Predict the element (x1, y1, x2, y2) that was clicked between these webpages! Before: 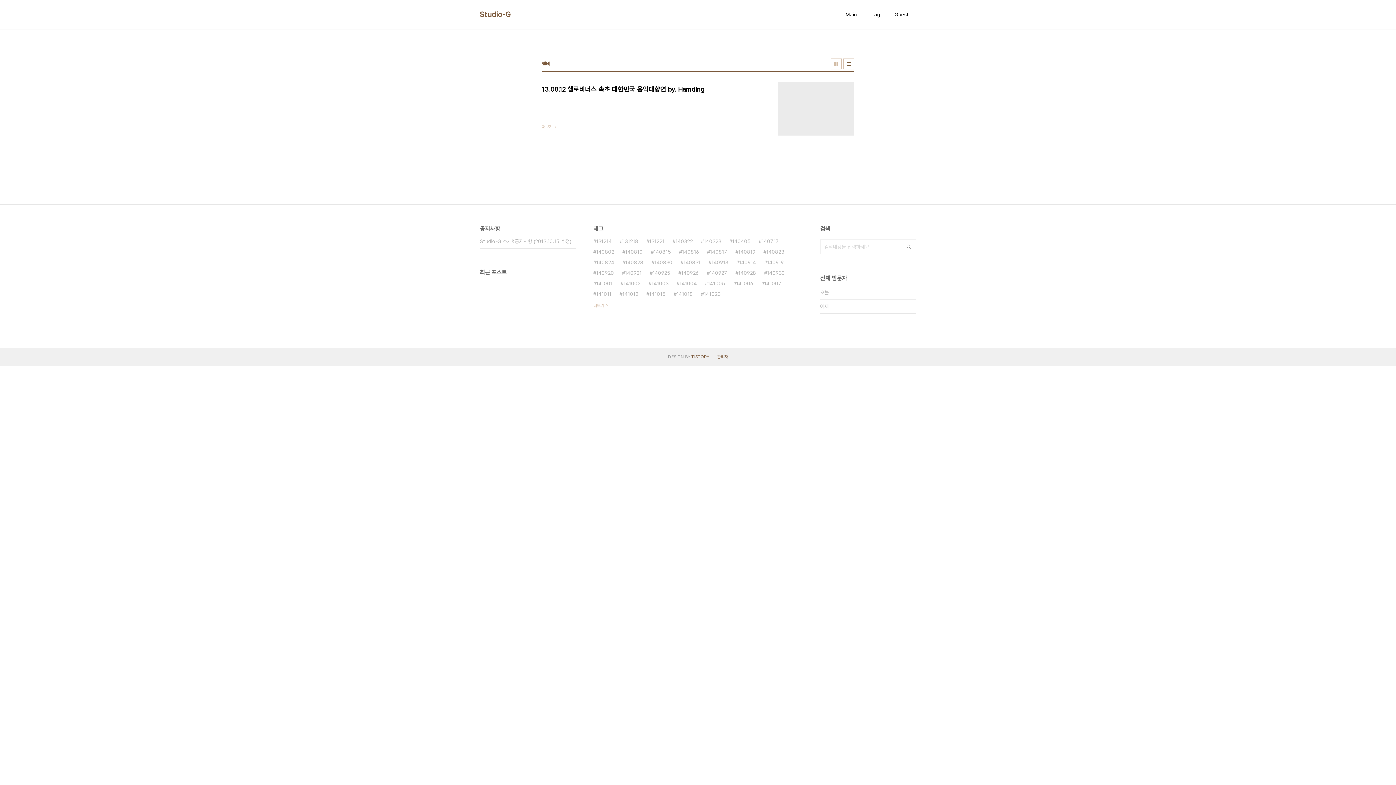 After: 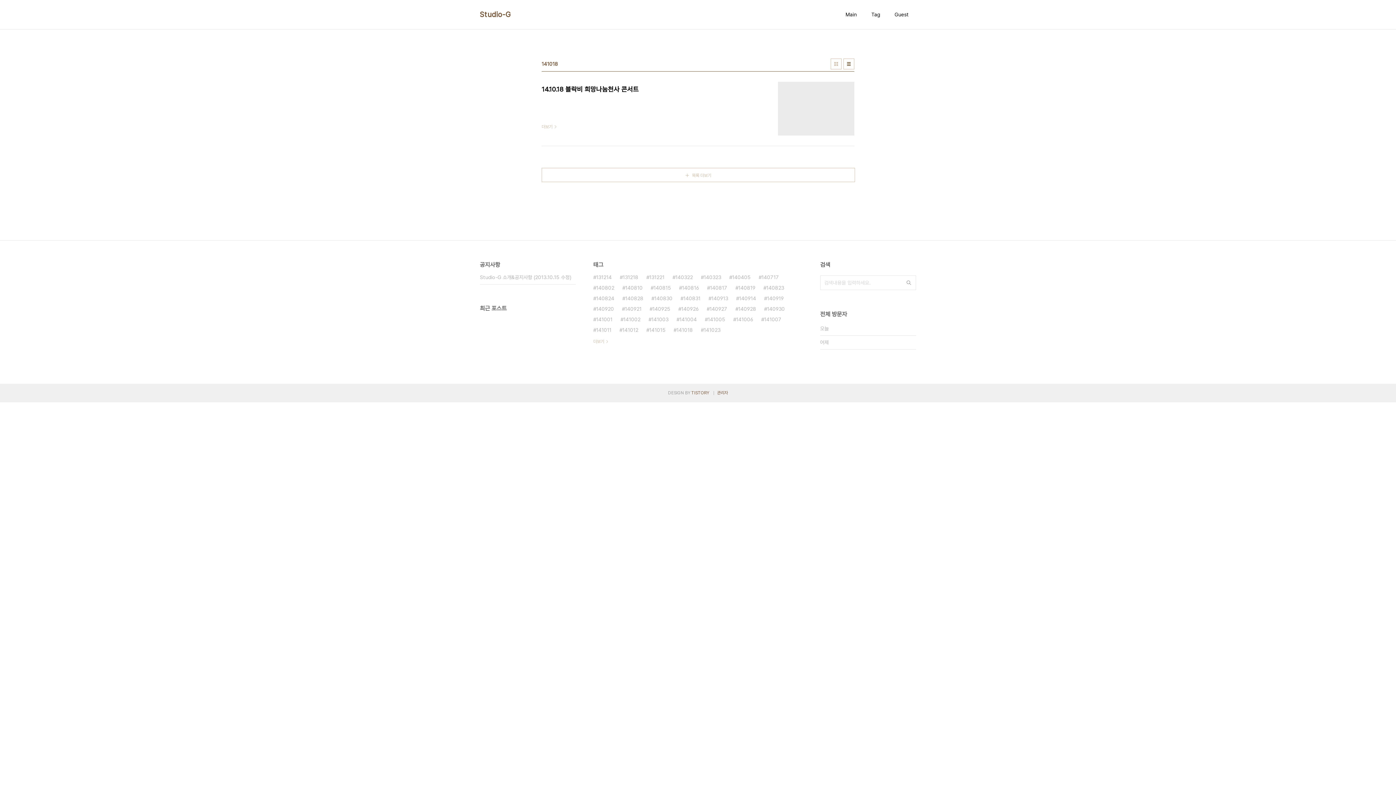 Action: bbox: (673, 289, 693, 299) label: 141018